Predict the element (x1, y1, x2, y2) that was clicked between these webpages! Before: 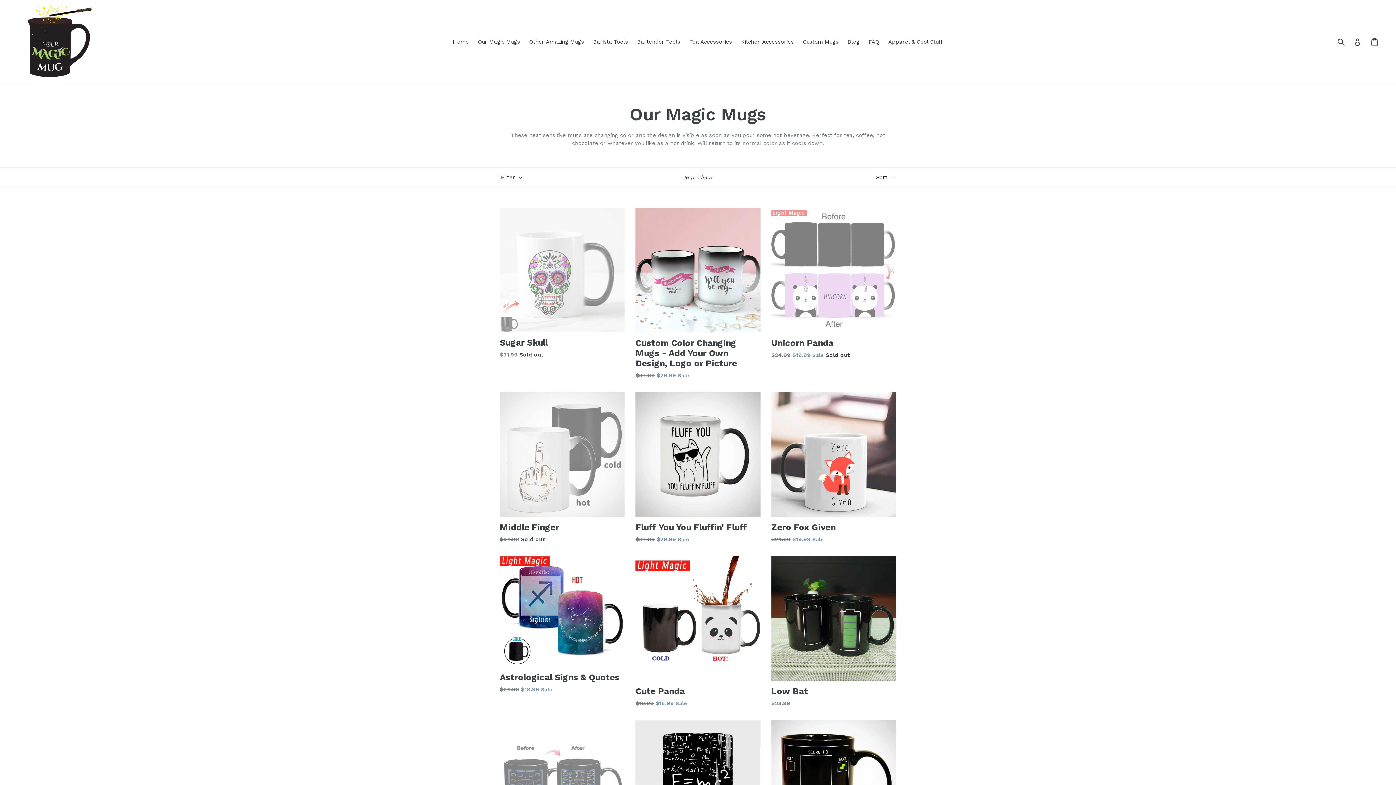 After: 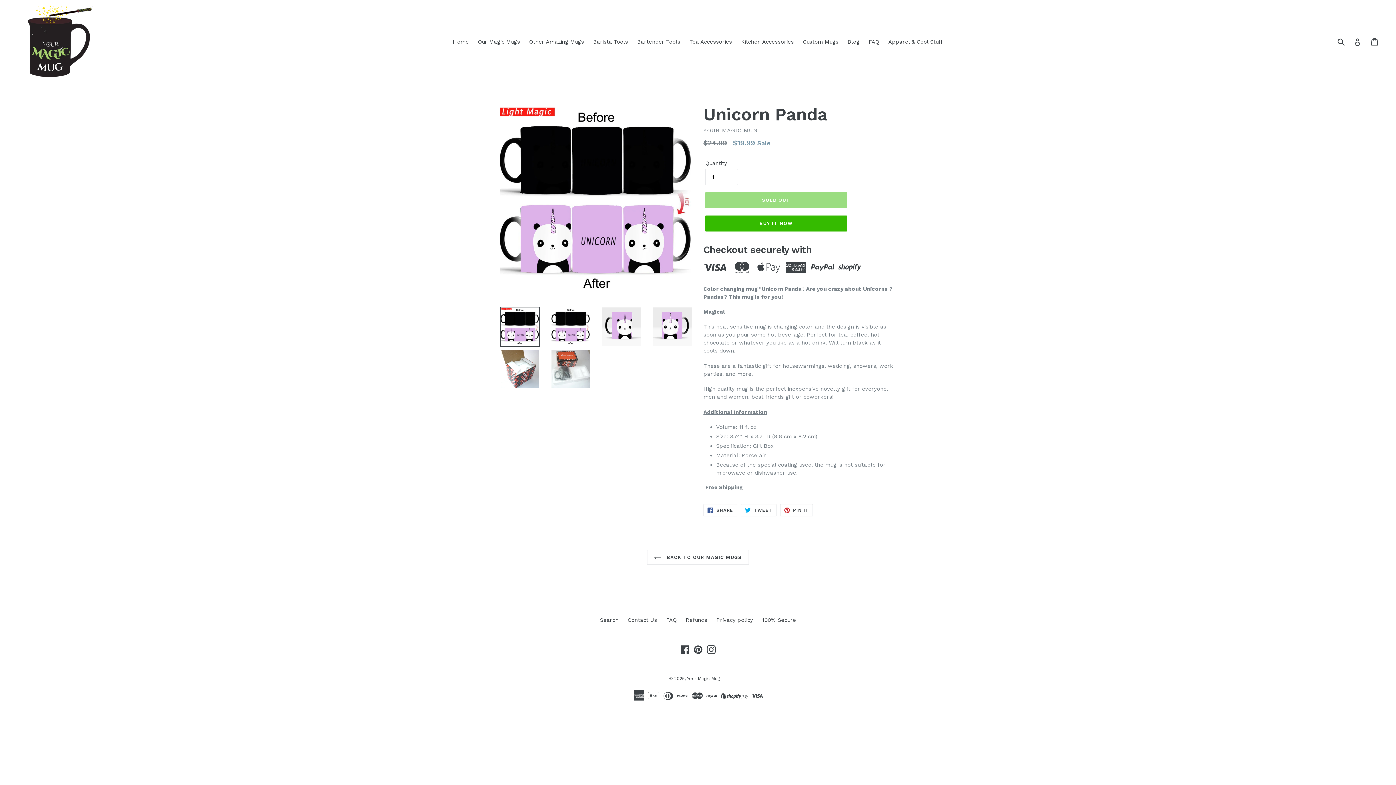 Action: label: Unicorn Panda
Regular price
$24.99 $19.99 Sale Sold out bbox: (771, 207, 896, 359)